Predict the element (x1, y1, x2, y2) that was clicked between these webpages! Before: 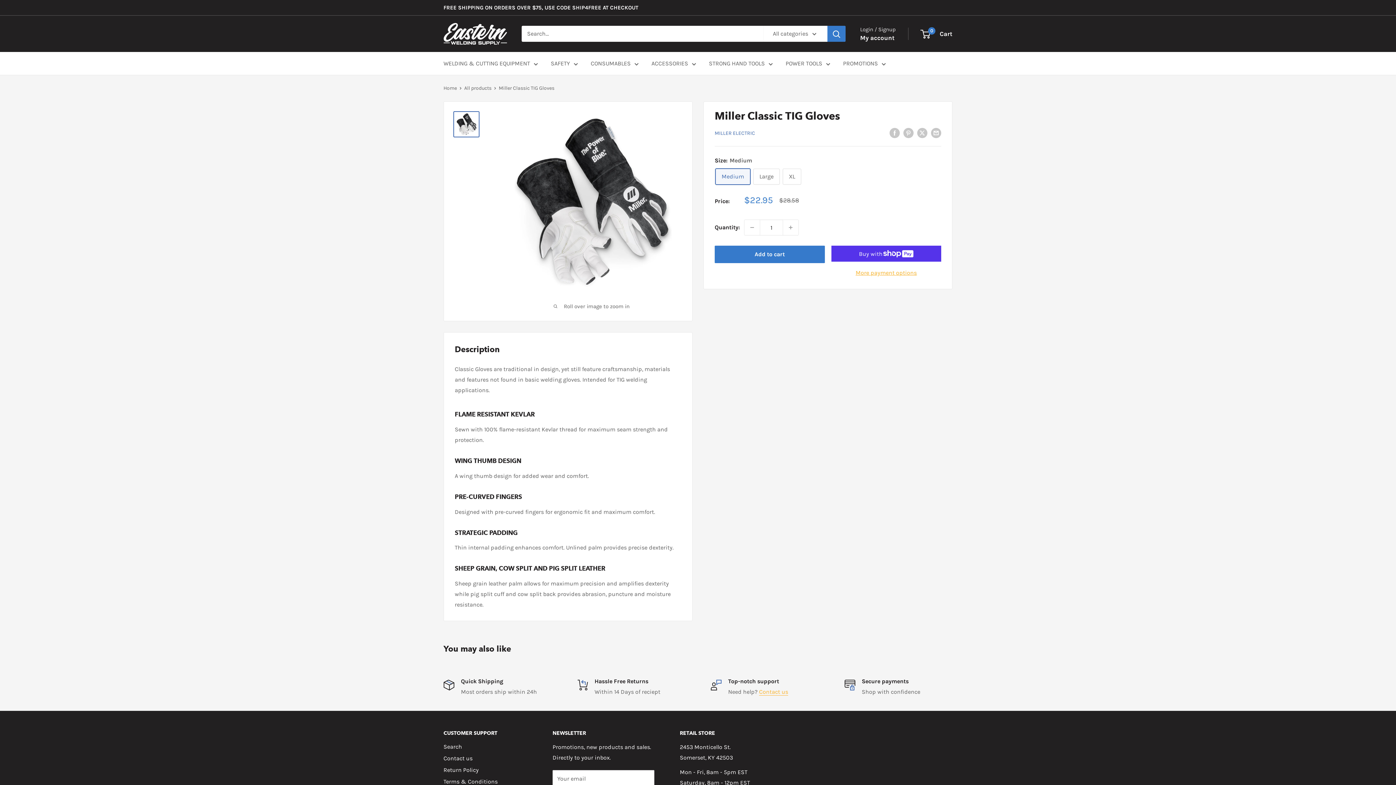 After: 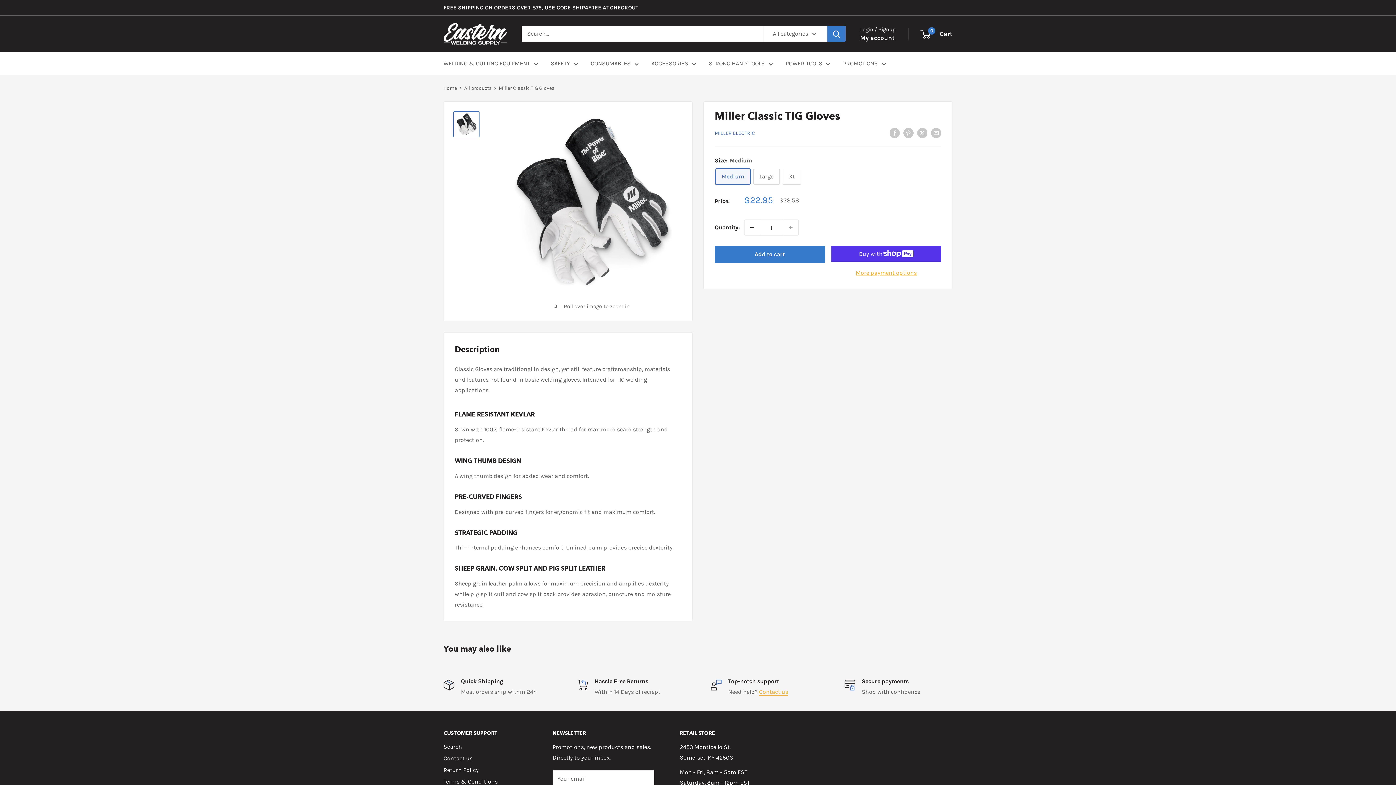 Action: bbox: (744, 220, 760, 235) label: Decrease quantity by 1